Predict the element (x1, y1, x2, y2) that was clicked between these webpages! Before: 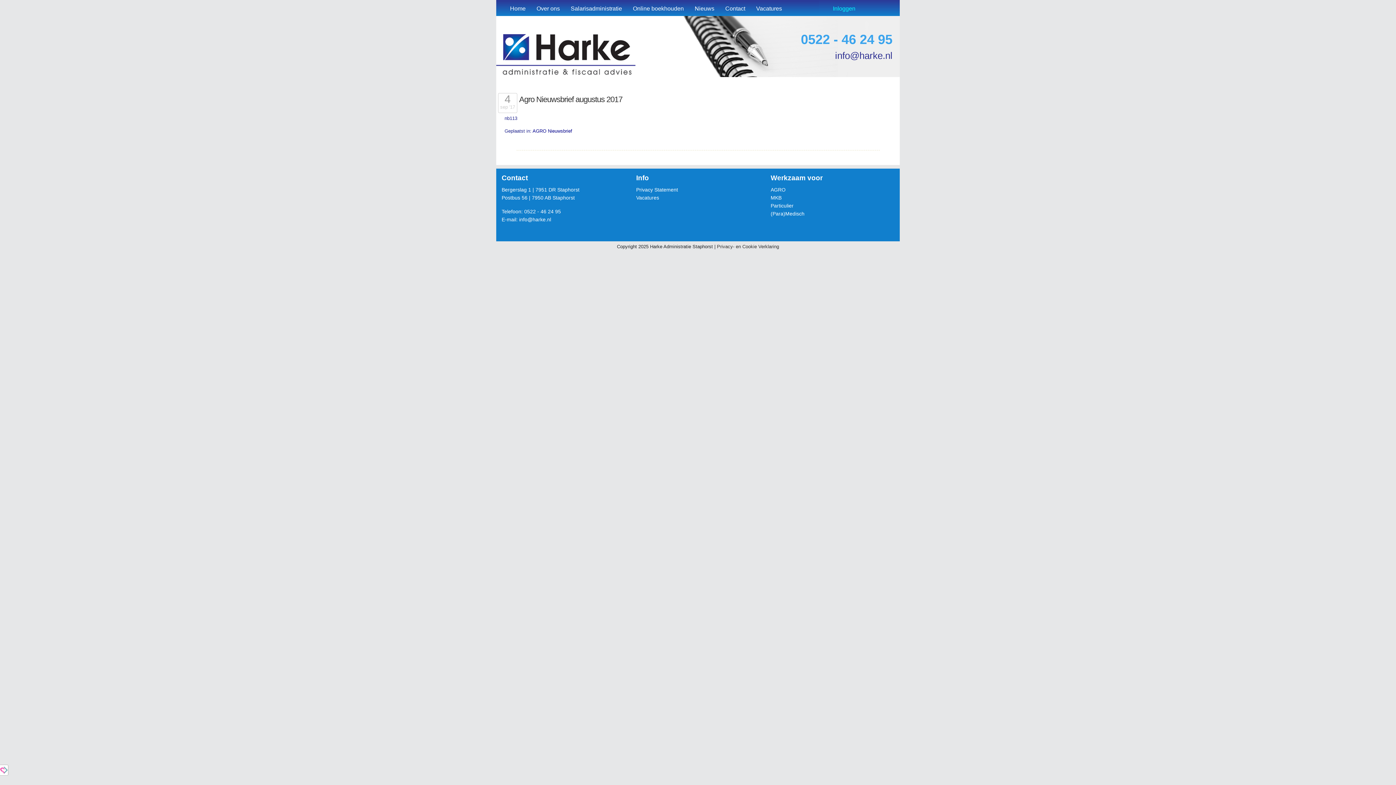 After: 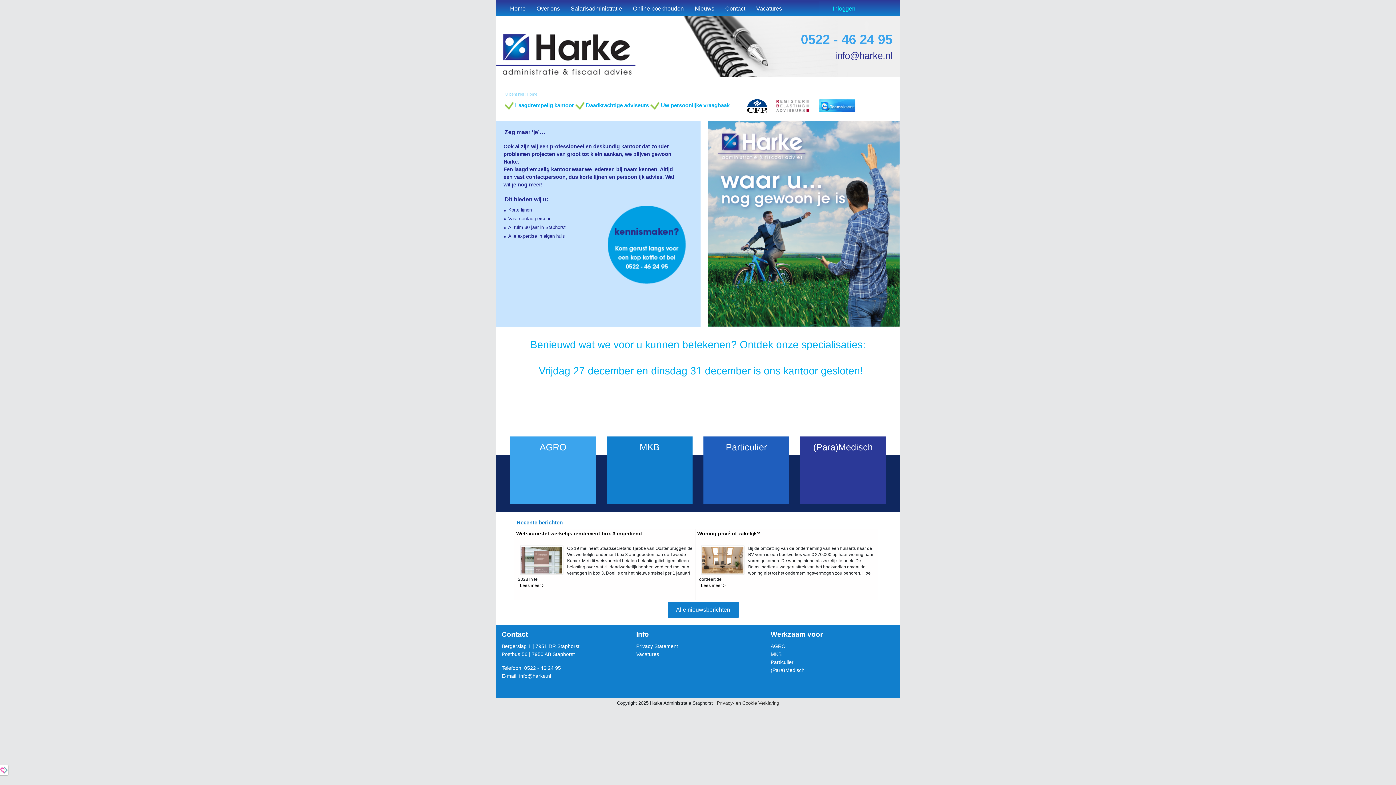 Action: bbox: (496, 34, 635, 76)